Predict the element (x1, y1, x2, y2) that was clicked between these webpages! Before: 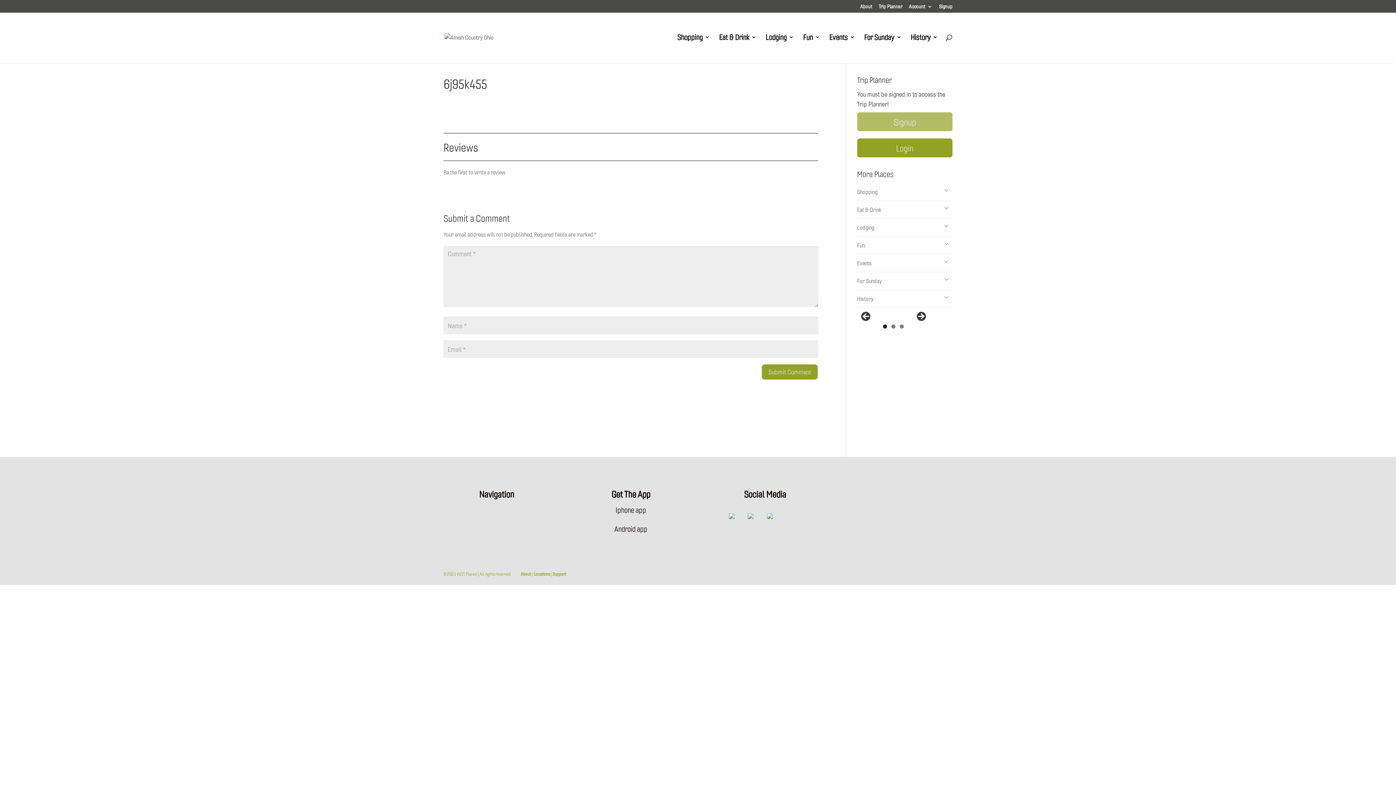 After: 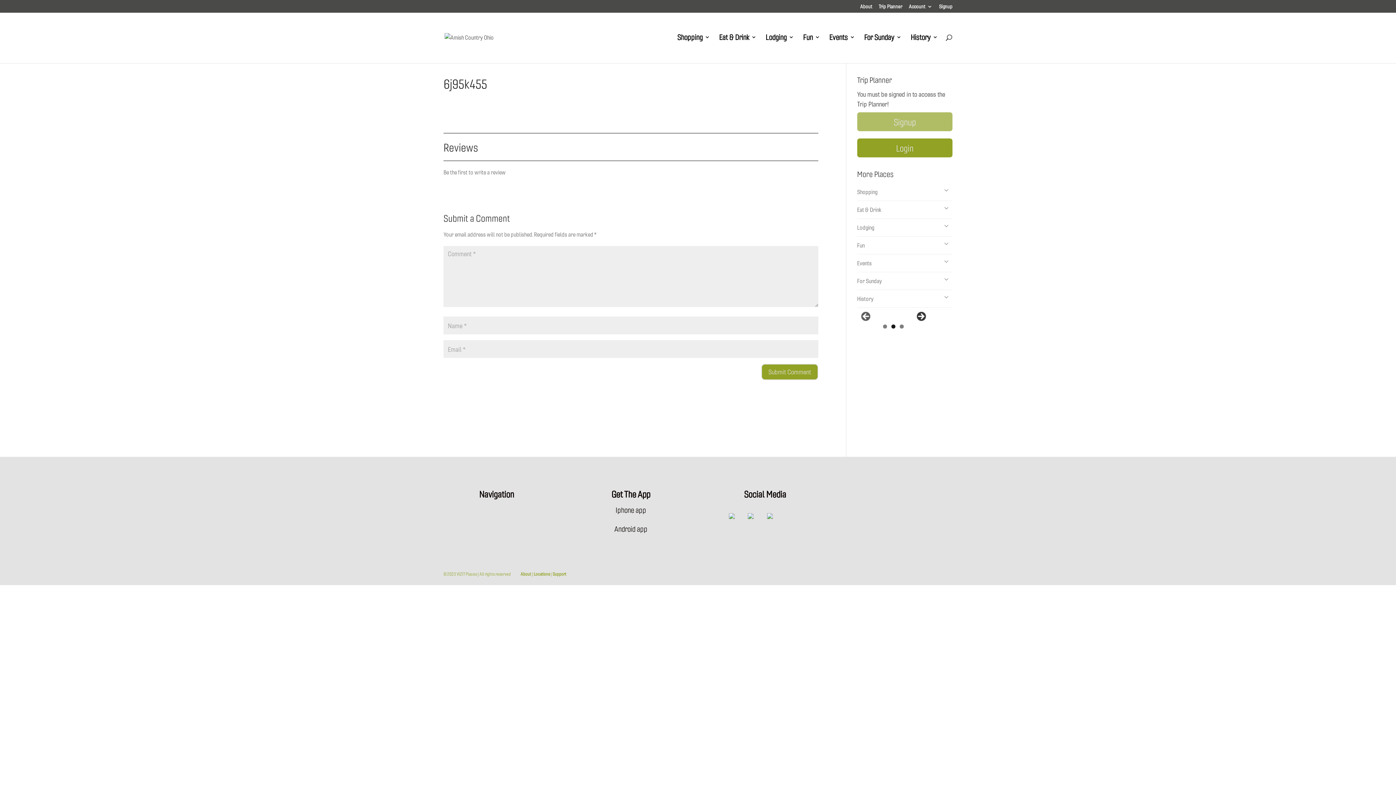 Action: bbox: (915, 311, 926, 322) label: >